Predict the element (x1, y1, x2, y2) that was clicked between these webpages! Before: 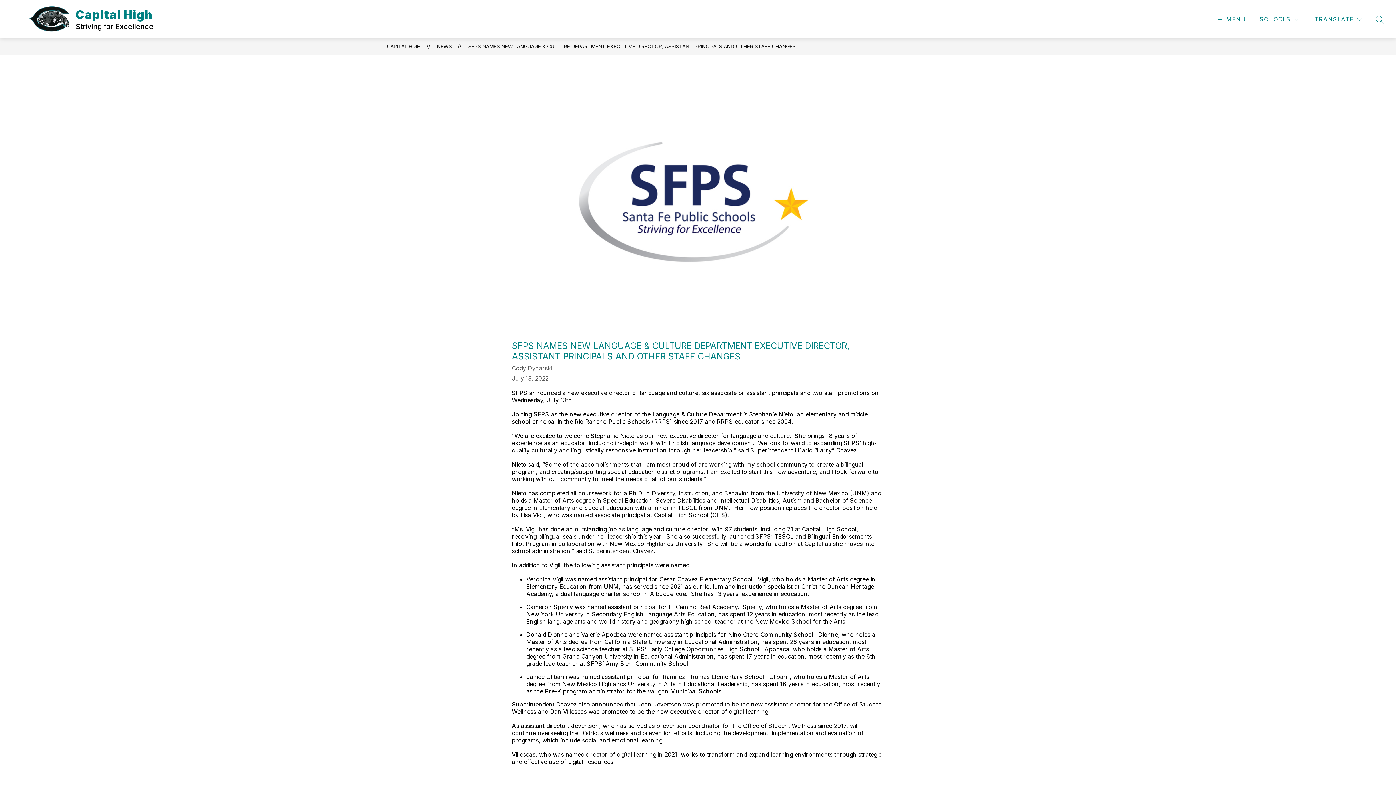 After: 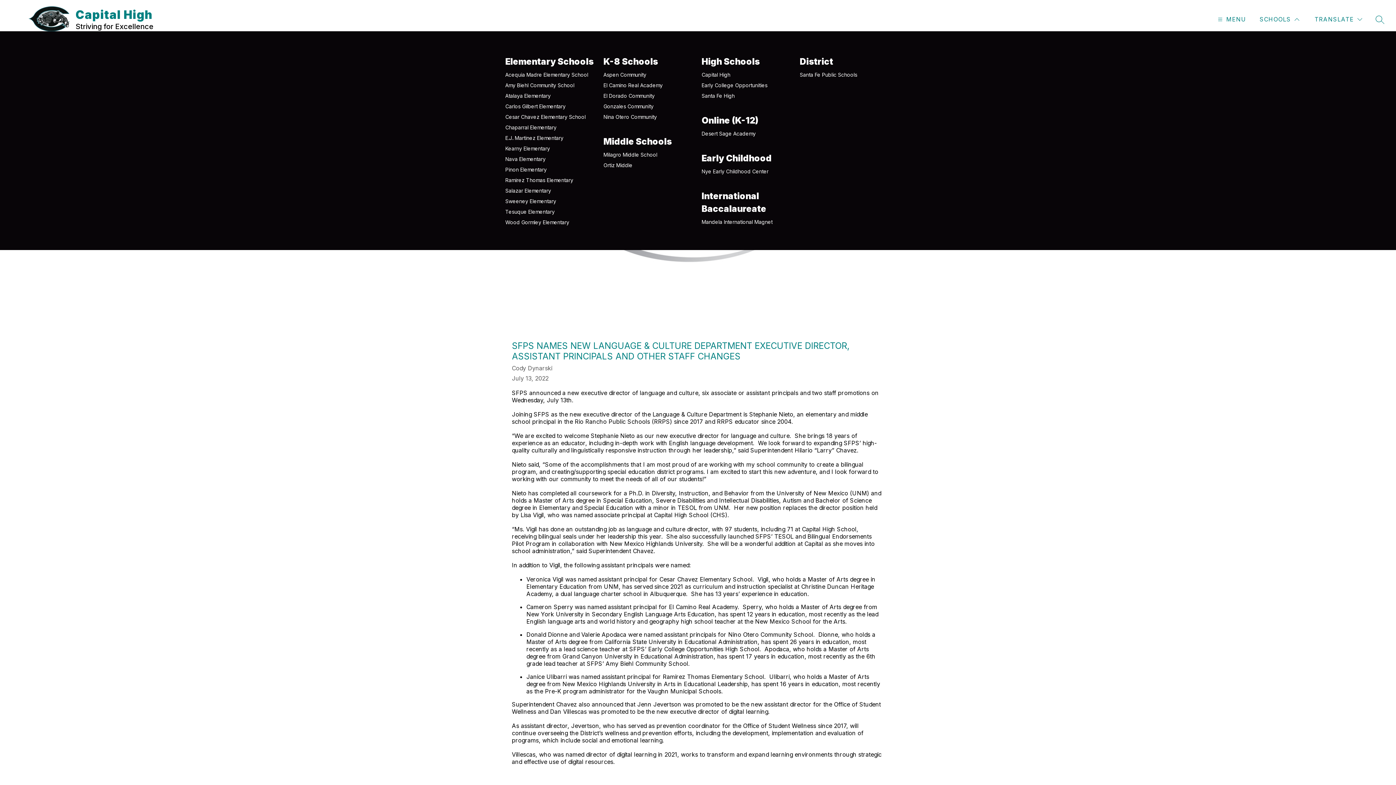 Action: bbox: (1258, 14, 1301, 24) label: SCHOOLS